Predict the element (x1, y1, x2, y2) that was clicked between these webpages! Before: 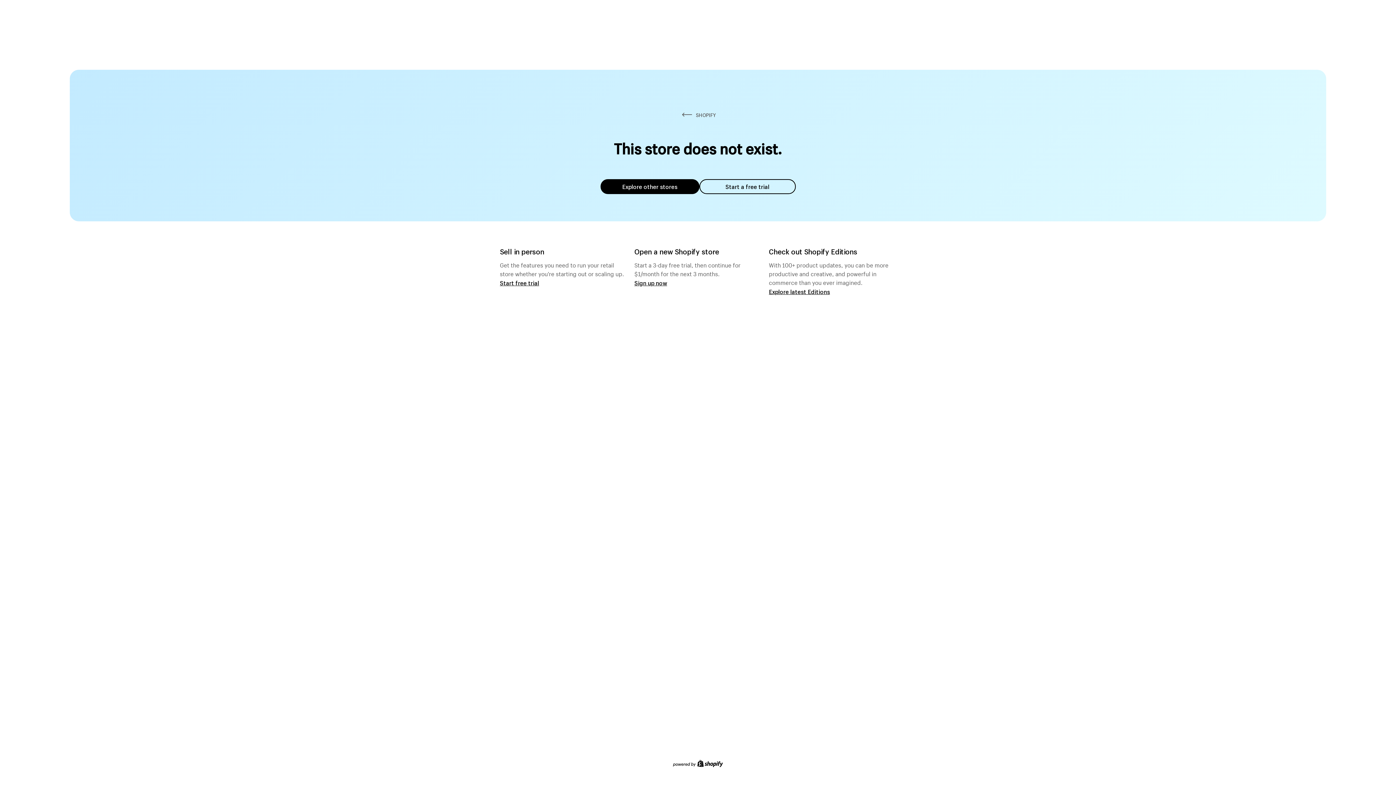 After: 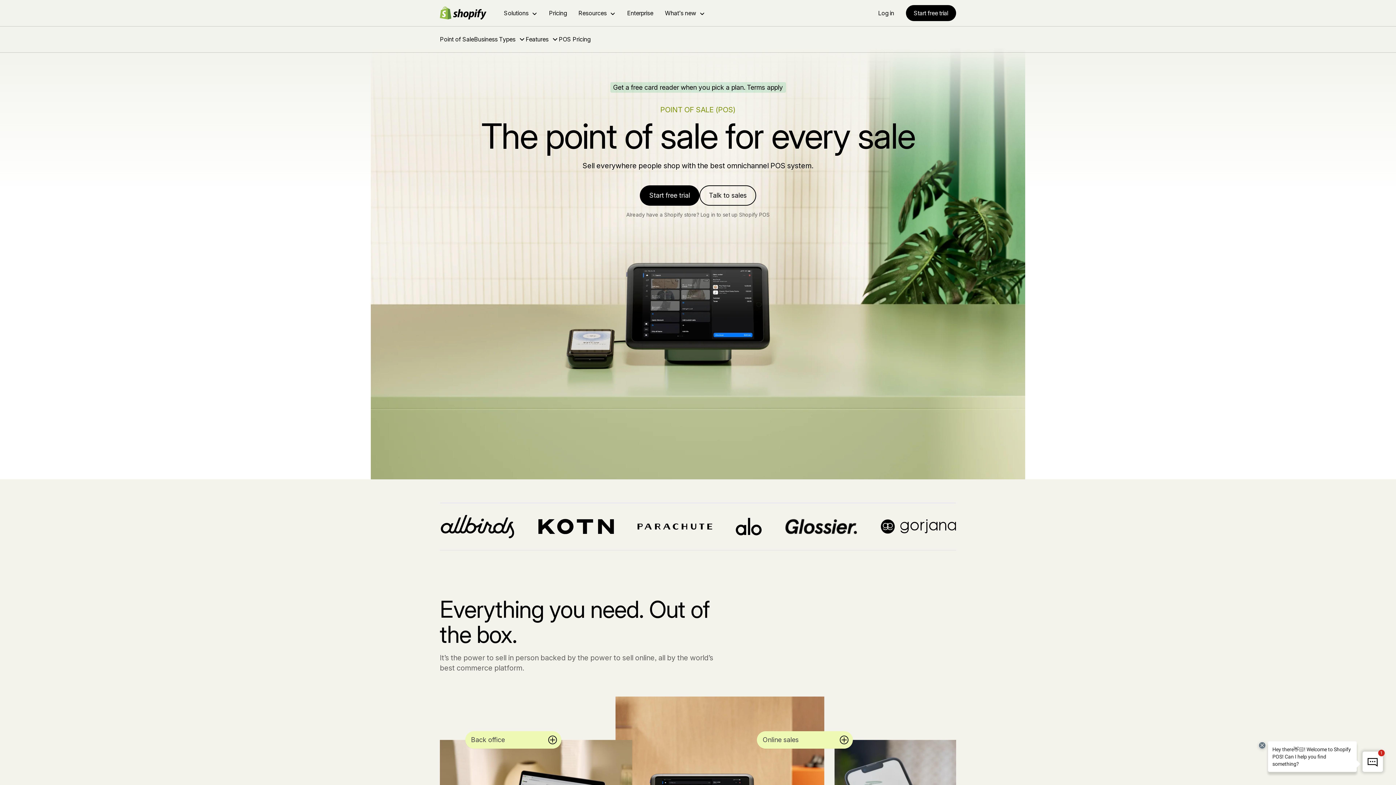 Action: bbox: (500, 279, 539, 286) label: Start free trial